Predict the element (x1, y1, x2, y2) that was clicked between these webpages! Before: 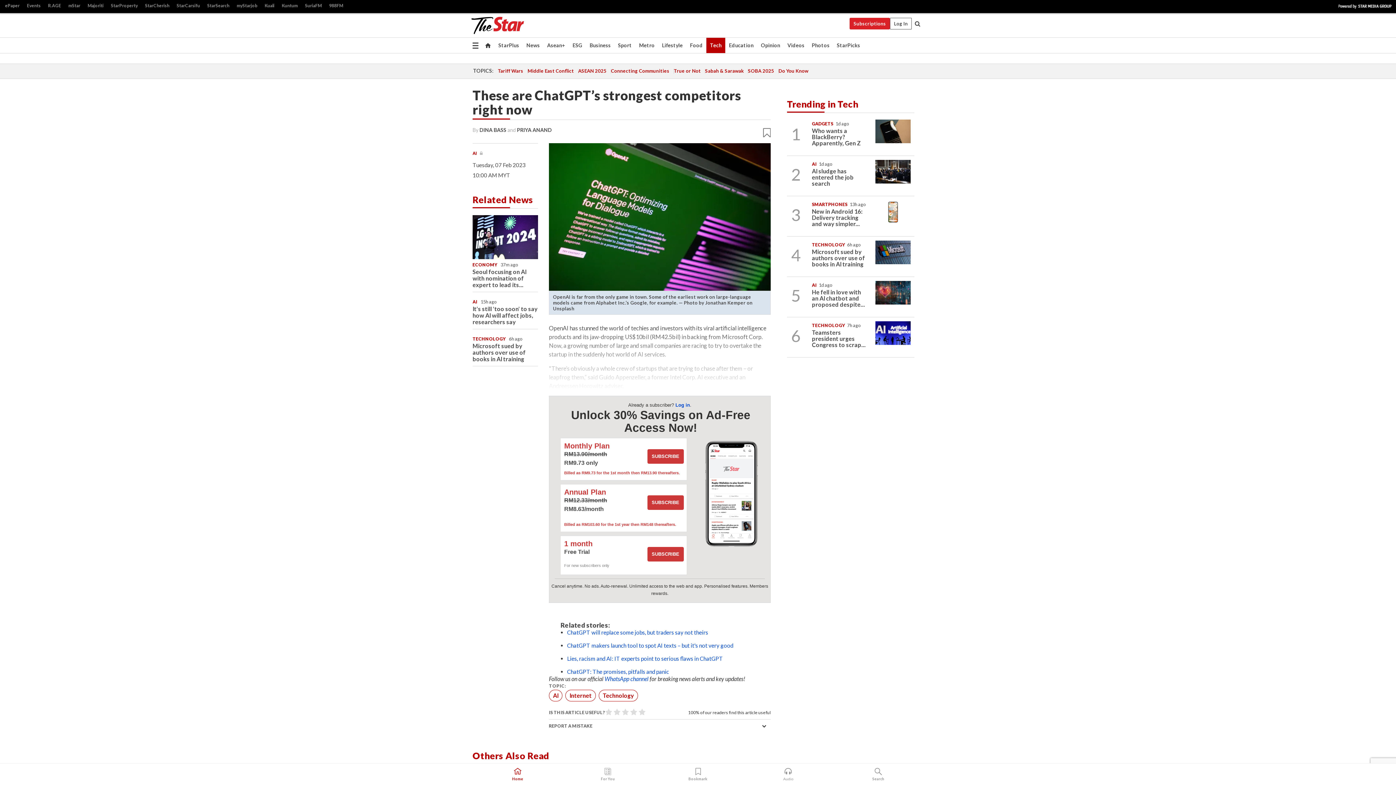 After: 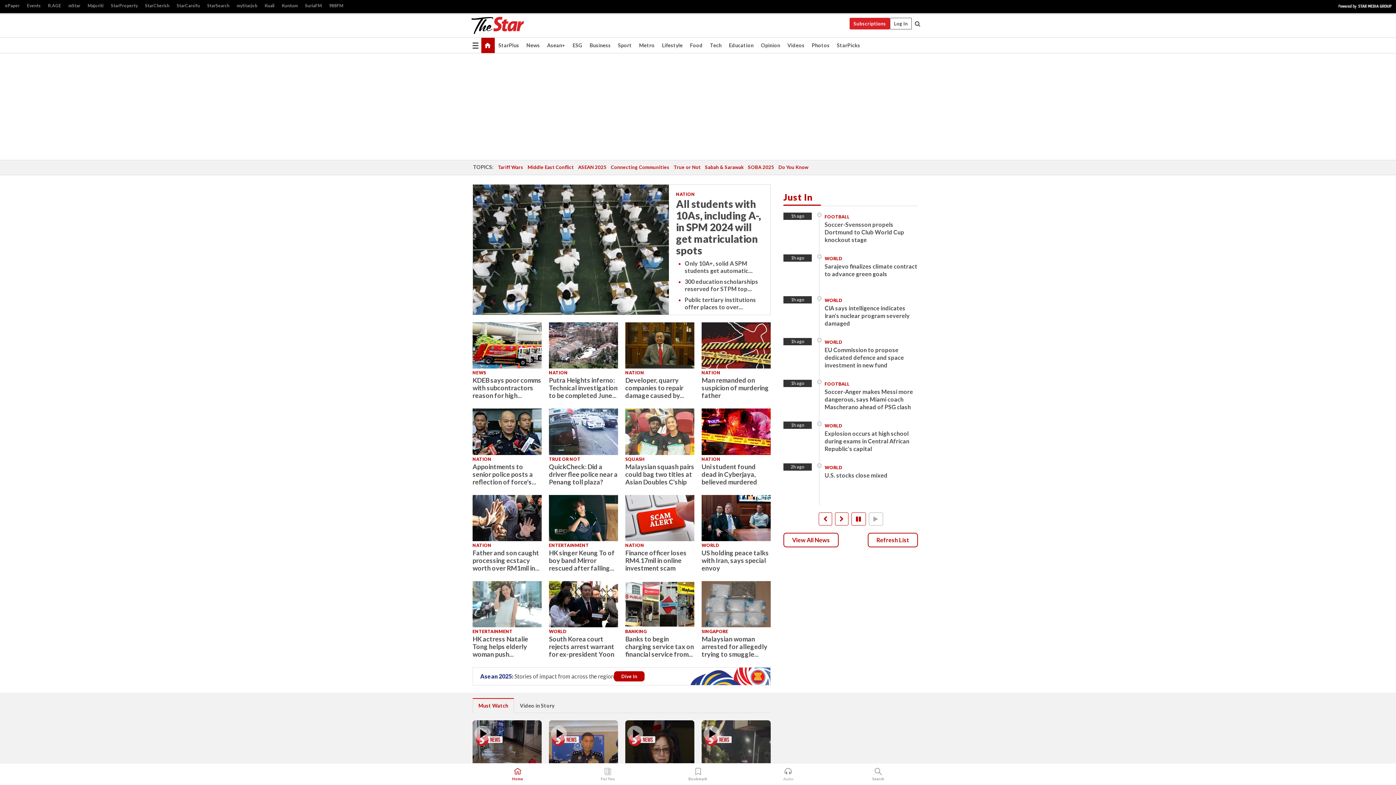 Action: bbox: (469, 14, 526, 39)